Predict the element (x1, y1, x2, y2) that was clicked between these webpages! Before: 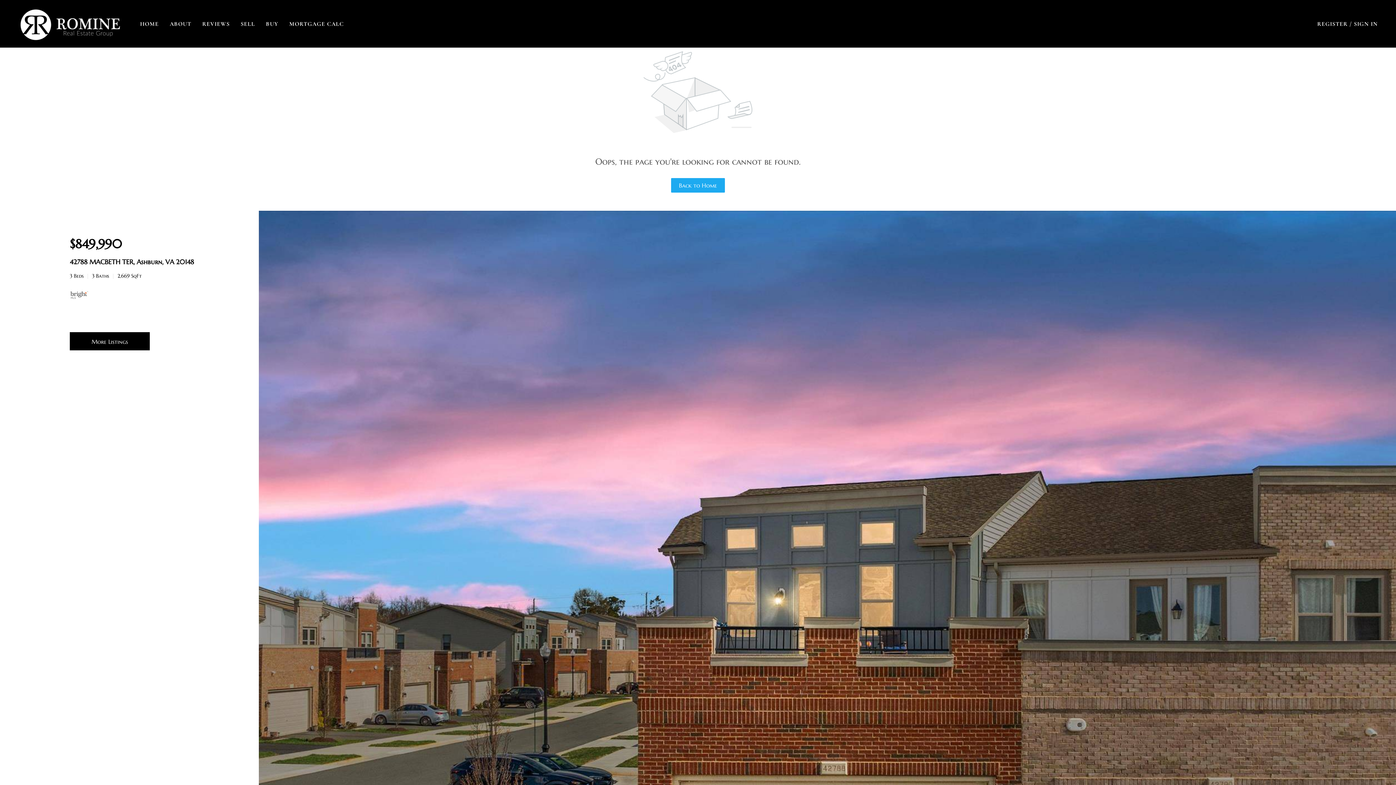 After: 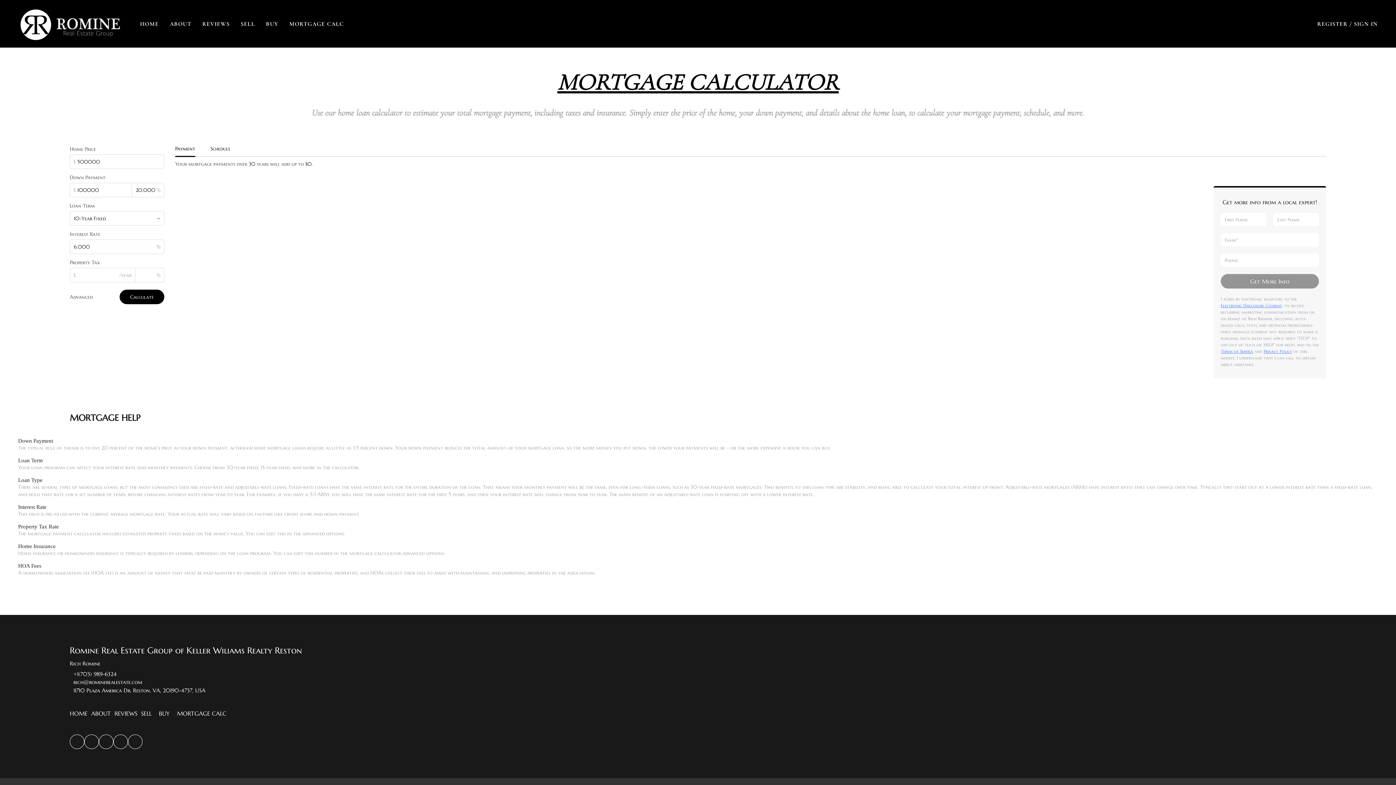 Action: label: MORTGAGE CALC bbox: (289, 15, 344, 32)